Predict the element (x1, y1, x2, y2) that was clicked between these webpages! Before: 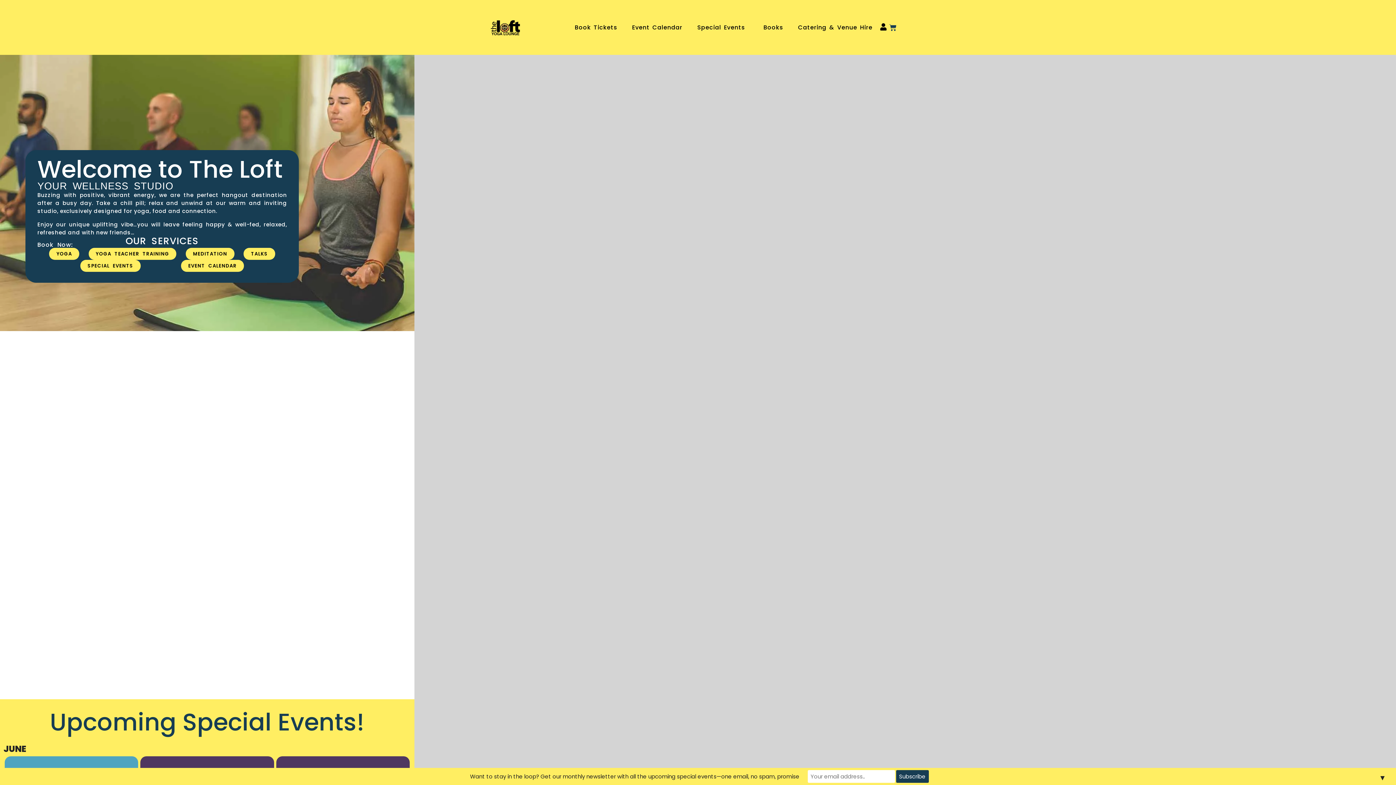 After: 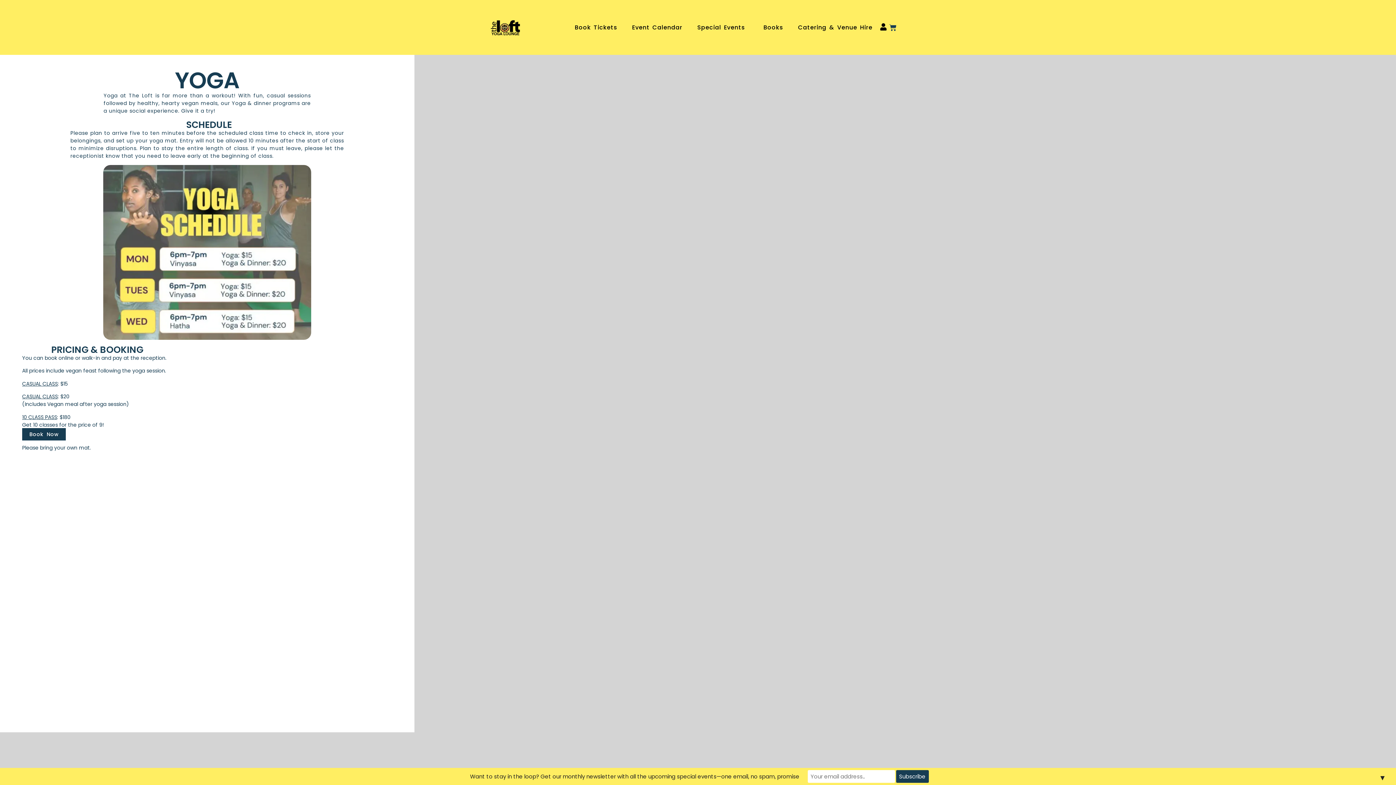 Action: label: YOGA bbox: (49, 247, 79, 259)